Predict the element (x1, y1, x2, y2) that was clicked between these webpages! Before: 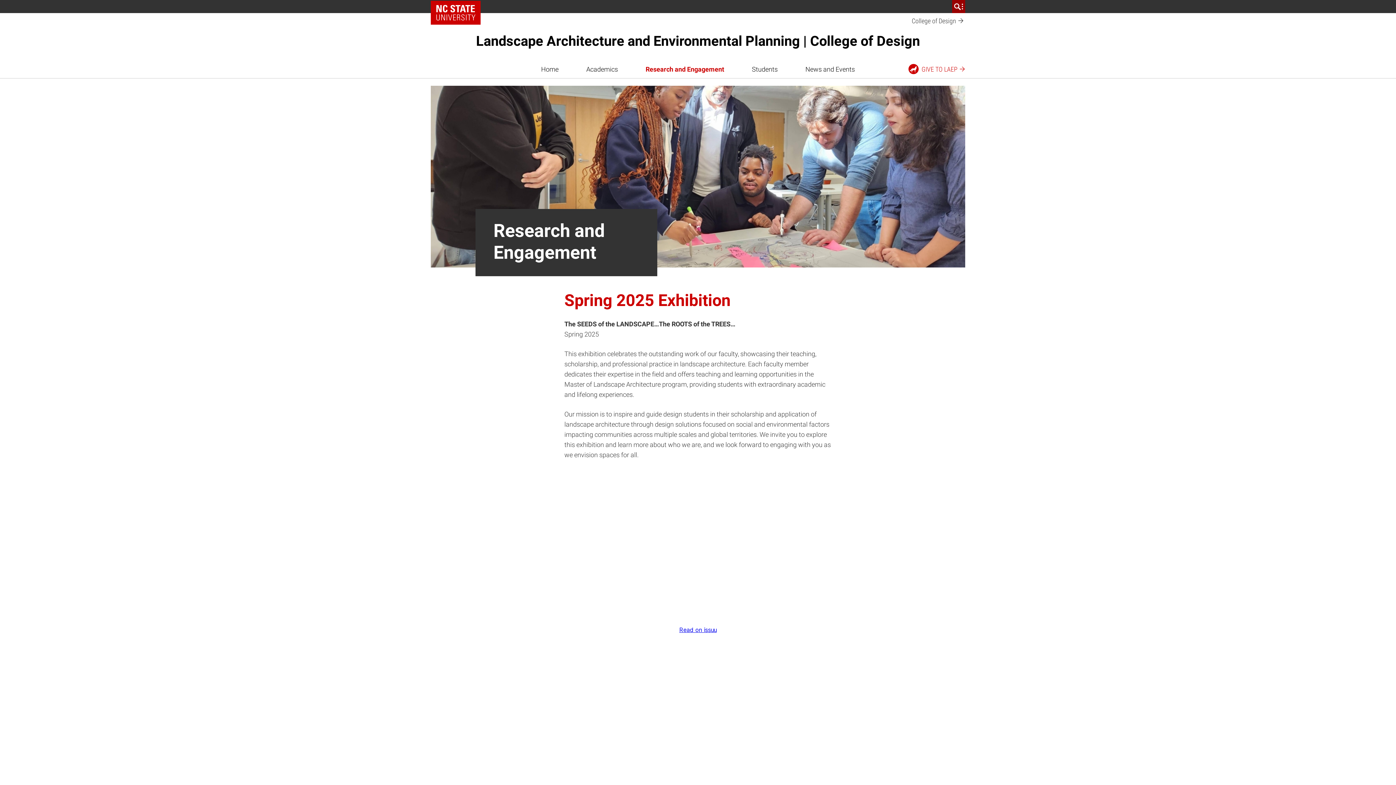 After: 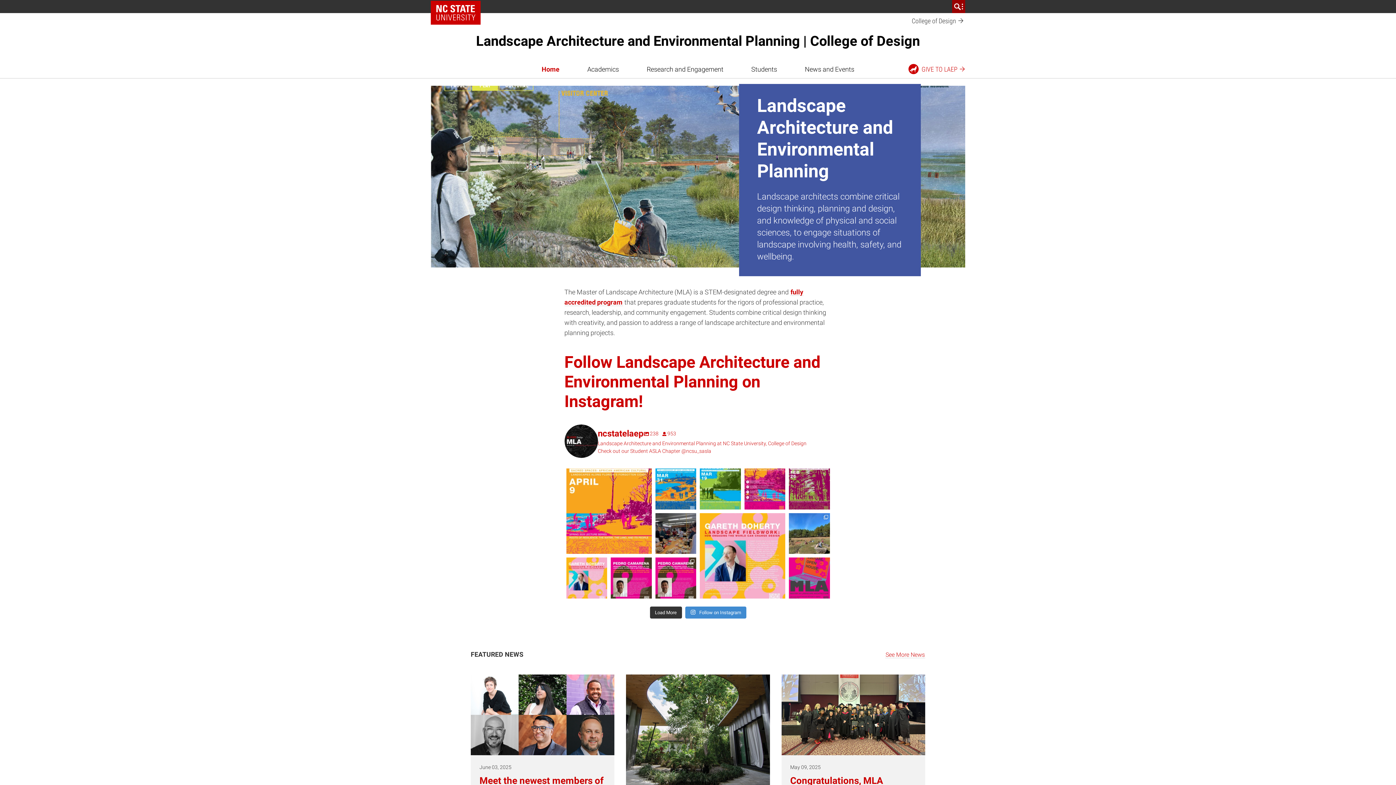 Action: label: Home bbox: (536, 60, 563, 78)